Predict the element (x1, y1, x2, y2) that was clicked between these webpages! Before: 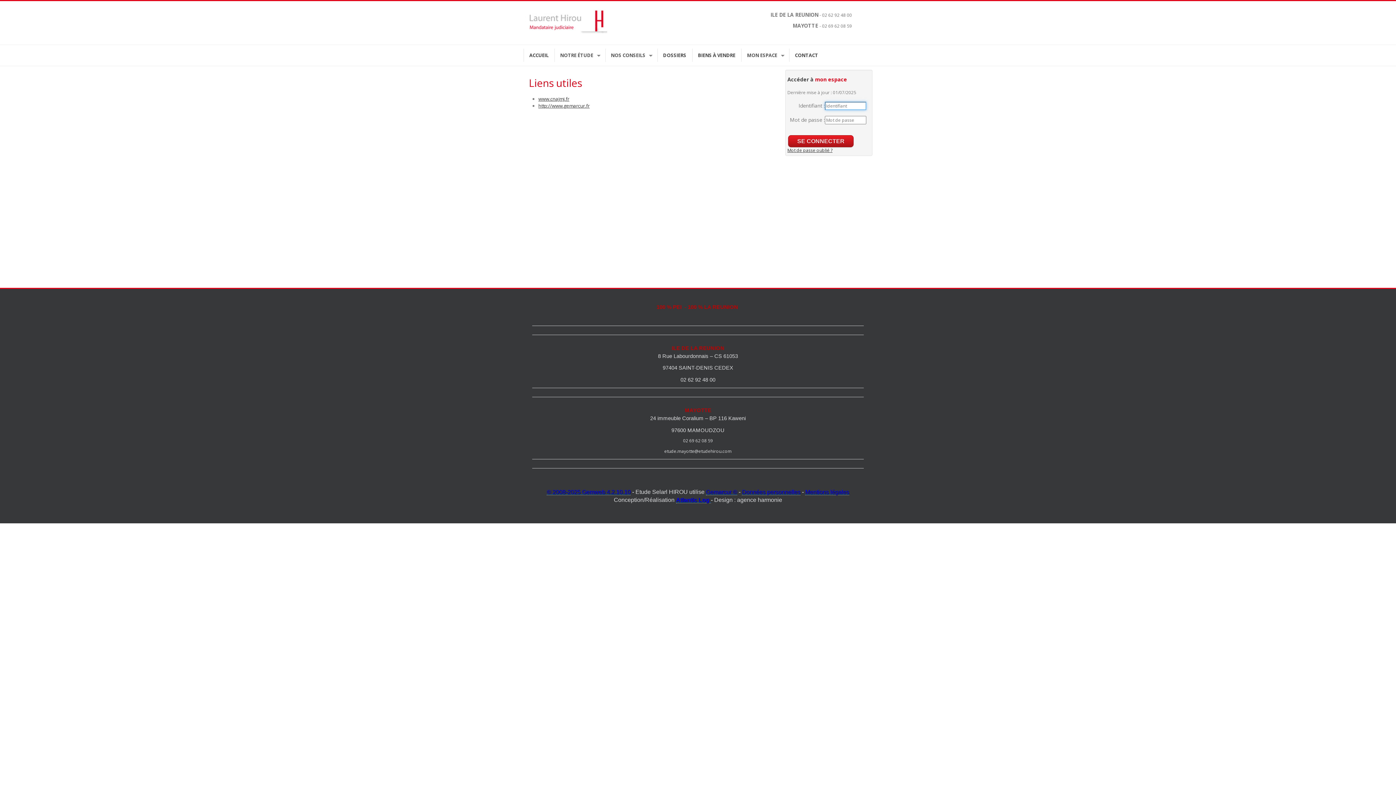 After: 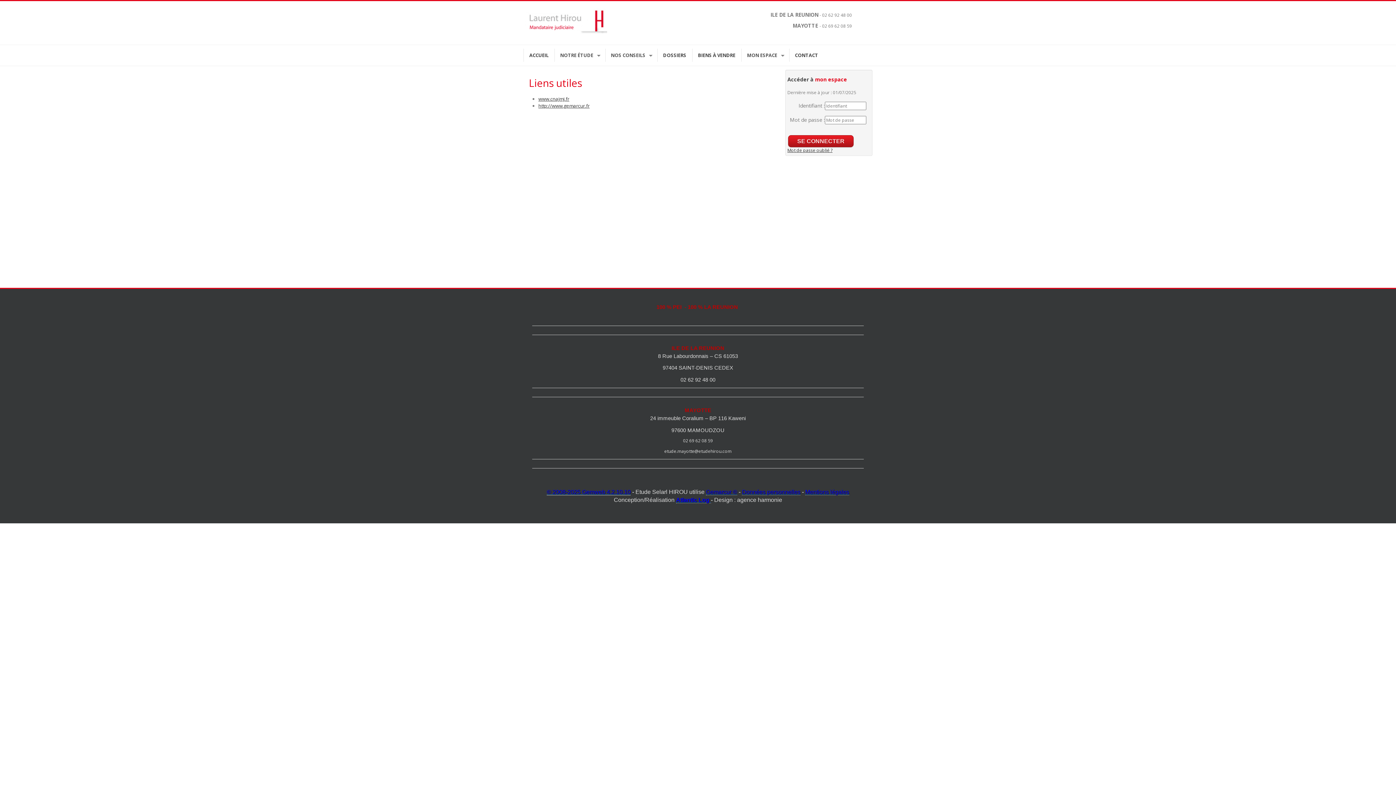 Action: label: © 2008-2025 Gemweb 4.2.10.10 bbox: (546, 488, 630, 495)